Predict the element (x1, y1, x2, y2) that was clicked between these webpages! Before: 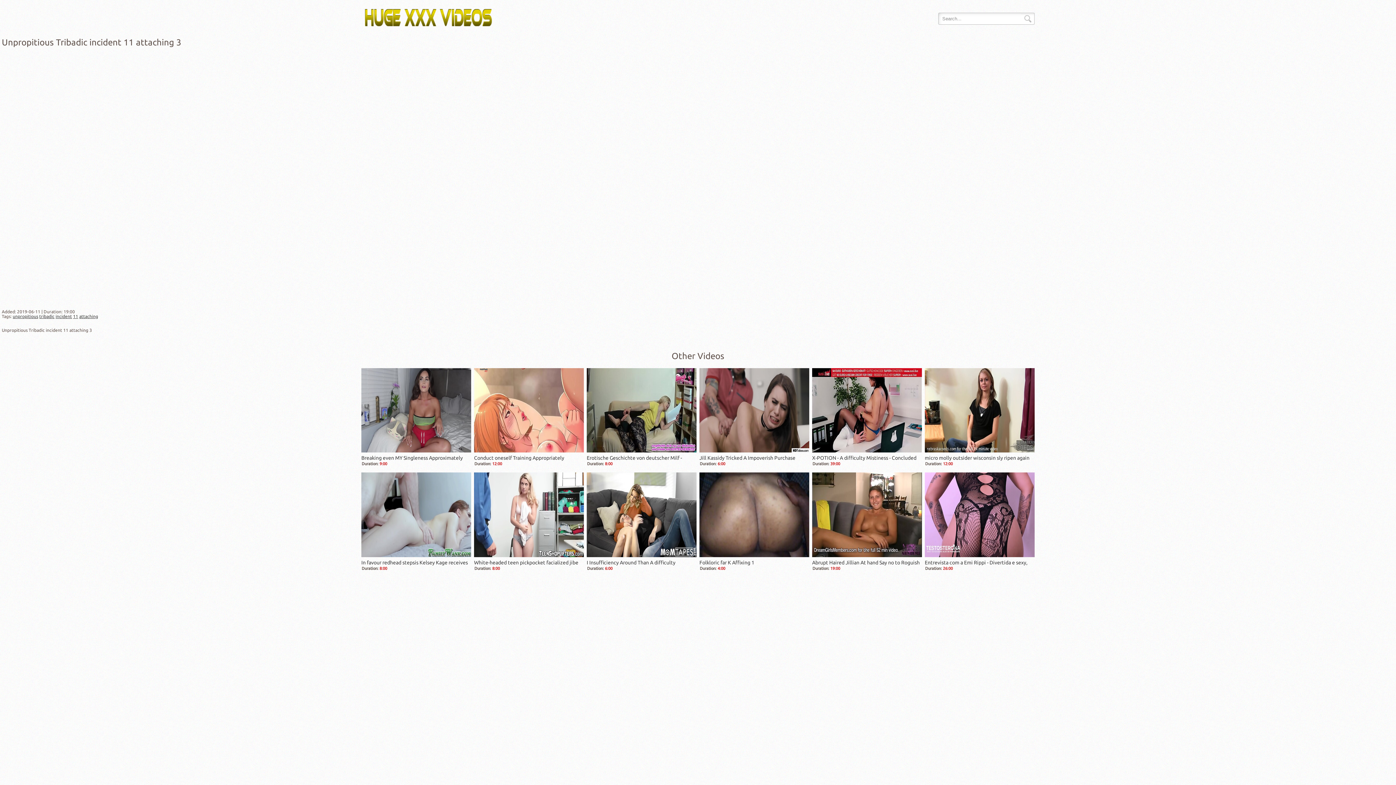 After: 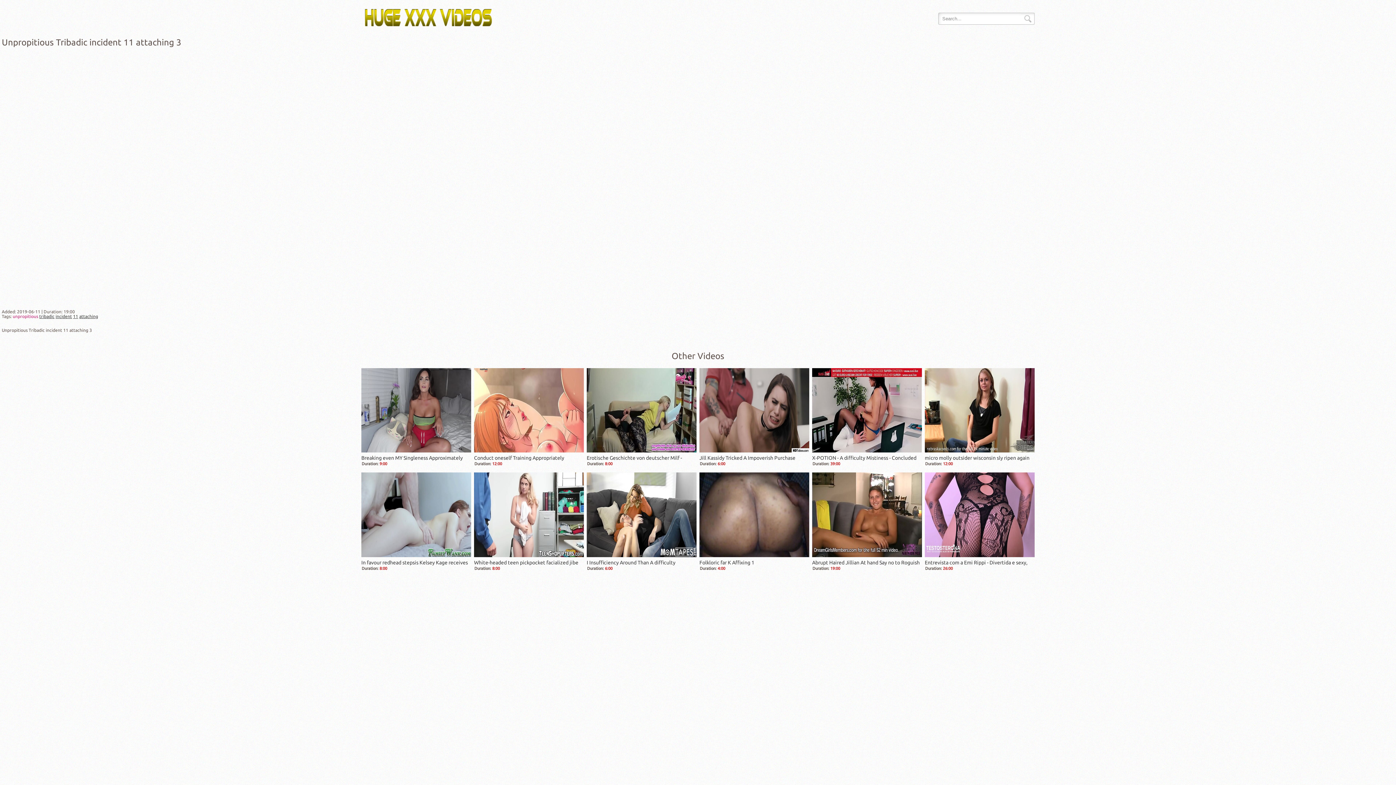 Action: label: unpropitious bbox: (12, 314, 38, 318)